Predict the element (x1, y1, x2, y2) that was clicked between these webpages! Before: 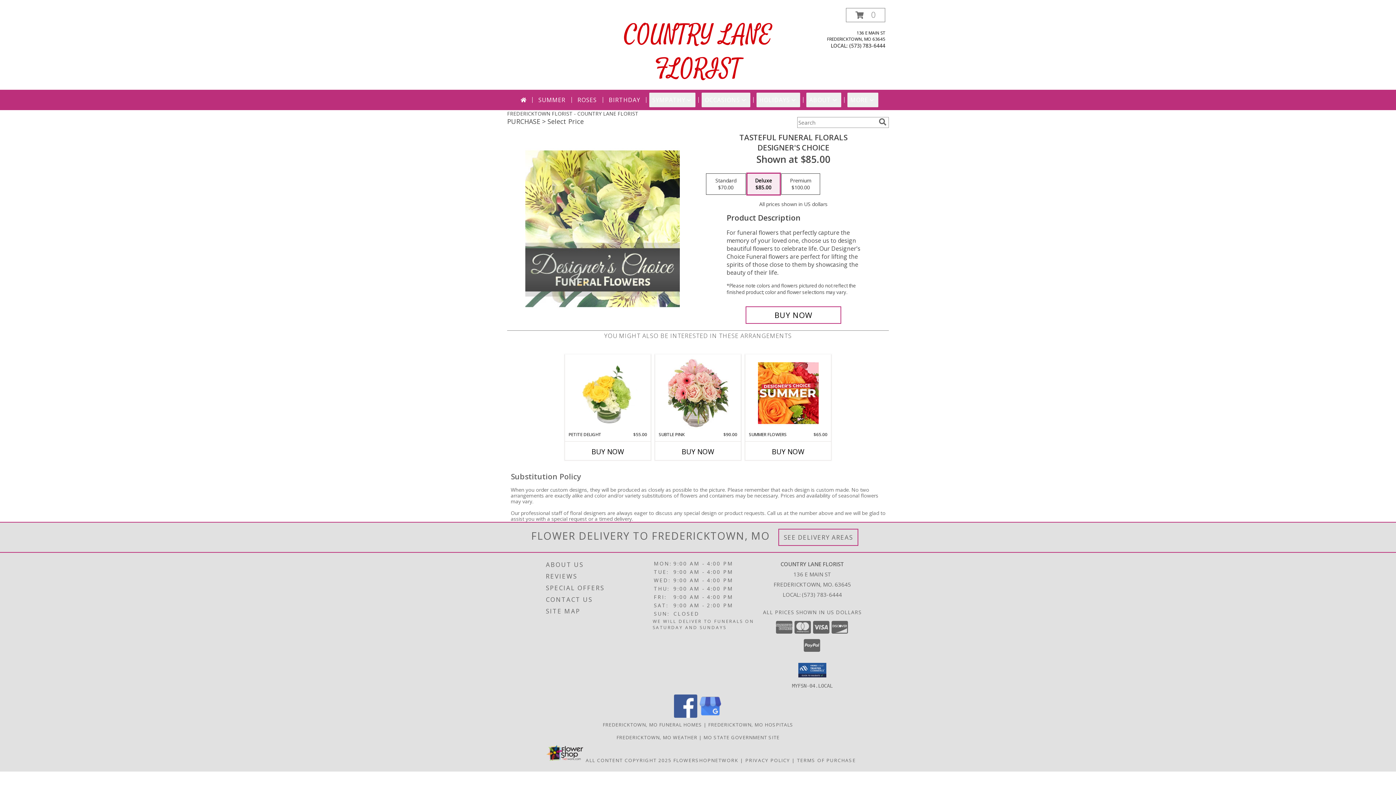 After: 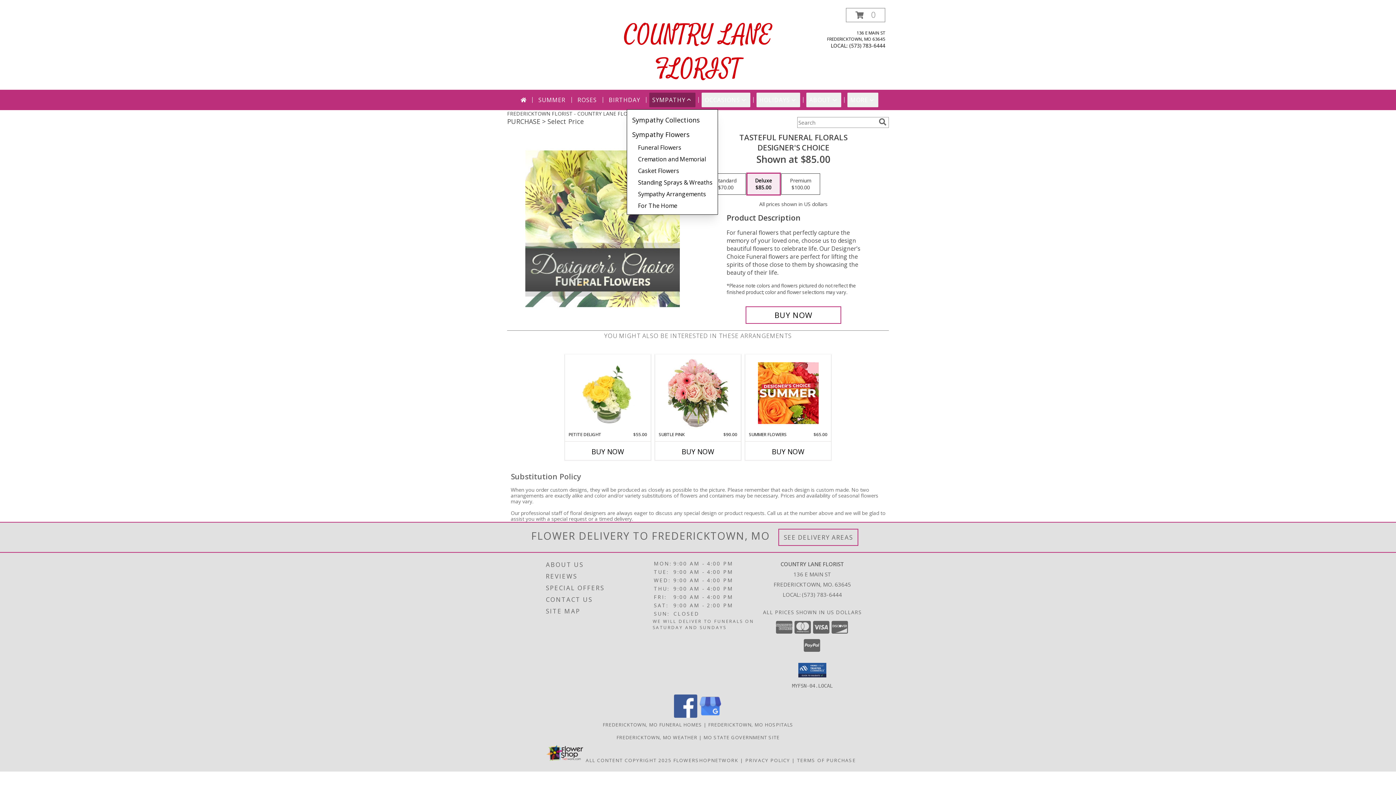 Action: label: SYMPATHY bbox: (649, 92, 695, 107)